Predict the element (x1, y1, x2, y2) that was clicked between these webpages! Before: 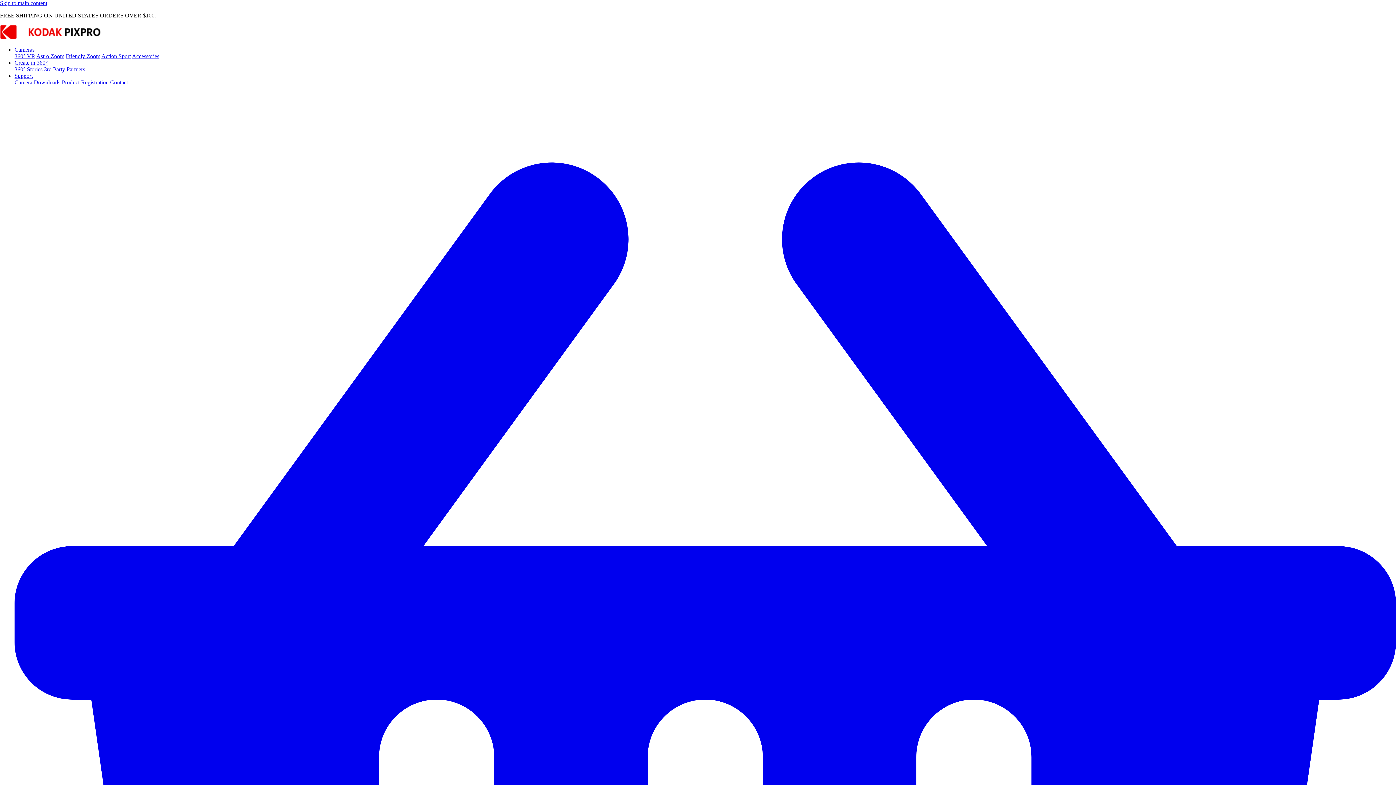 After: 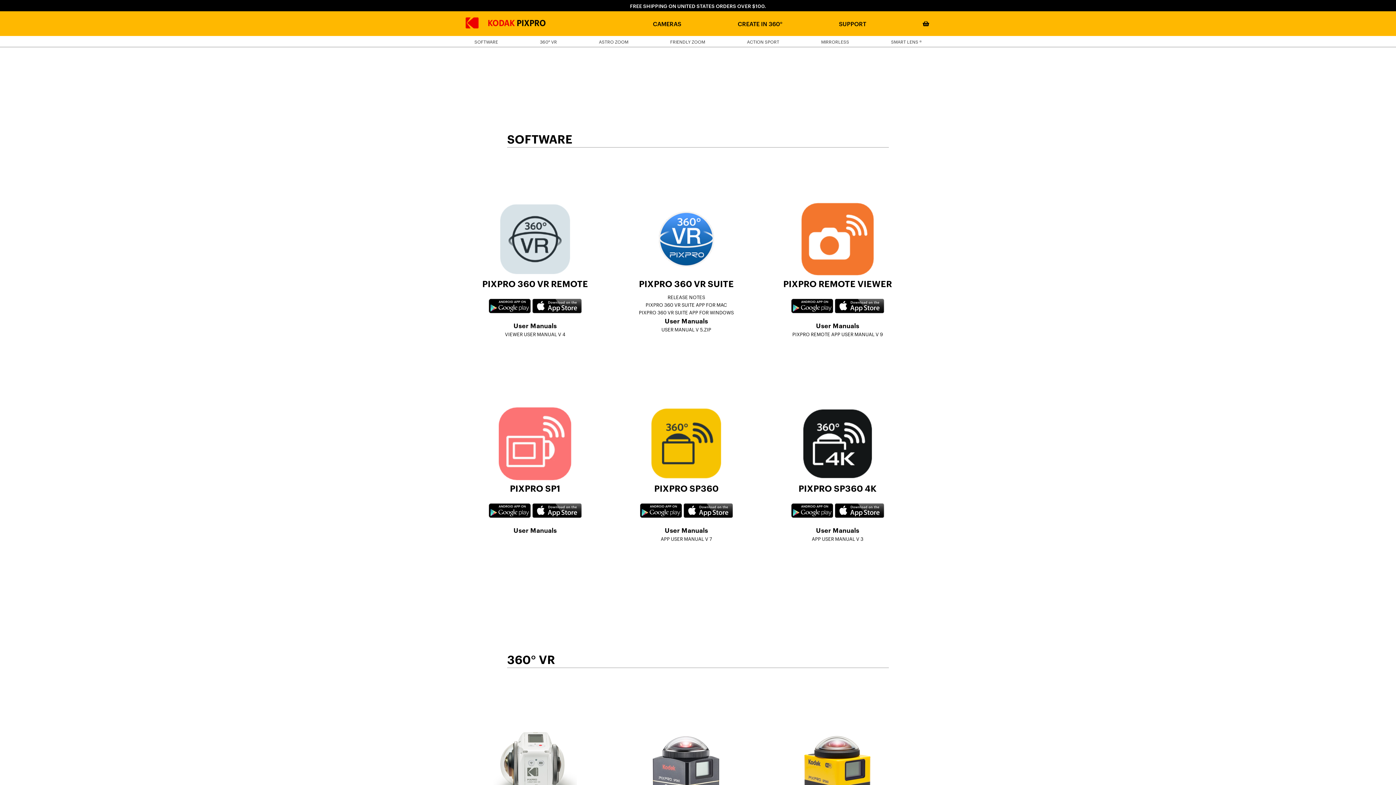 Action: label: Camera Downloads bbox: (14, 79, 60, 85)